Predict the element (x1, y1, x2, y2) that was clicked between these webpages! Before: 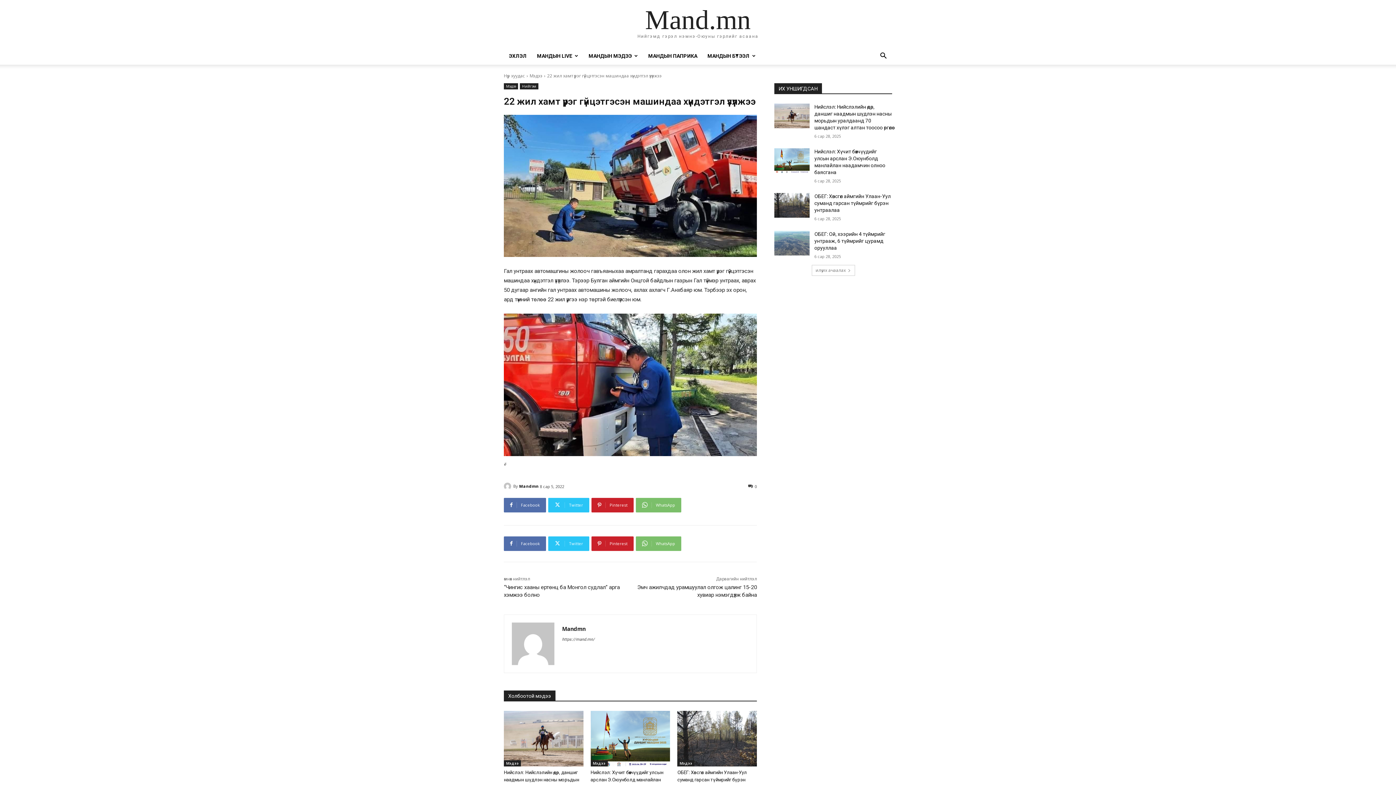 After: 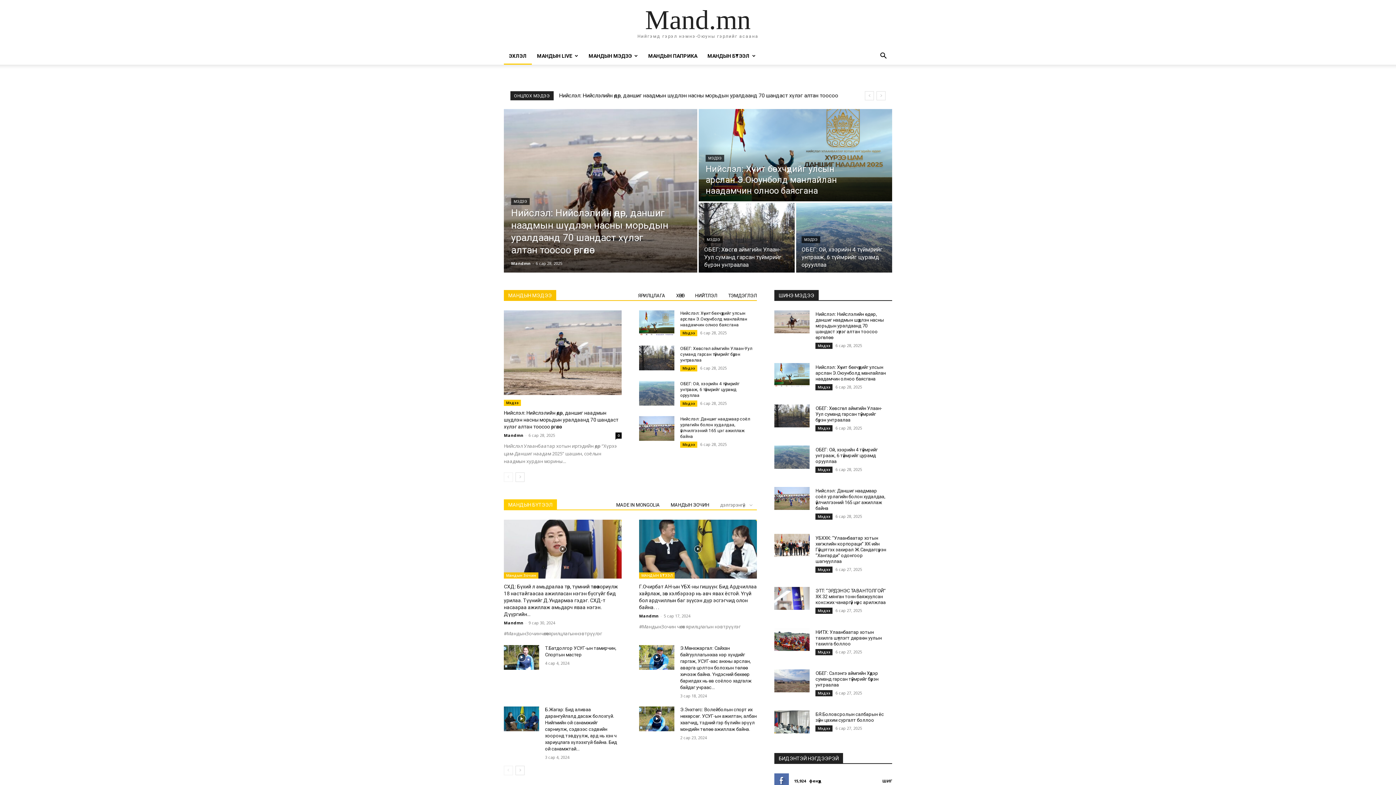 Action: label: Mand.mn bbox: (645, 6, 751, 33)